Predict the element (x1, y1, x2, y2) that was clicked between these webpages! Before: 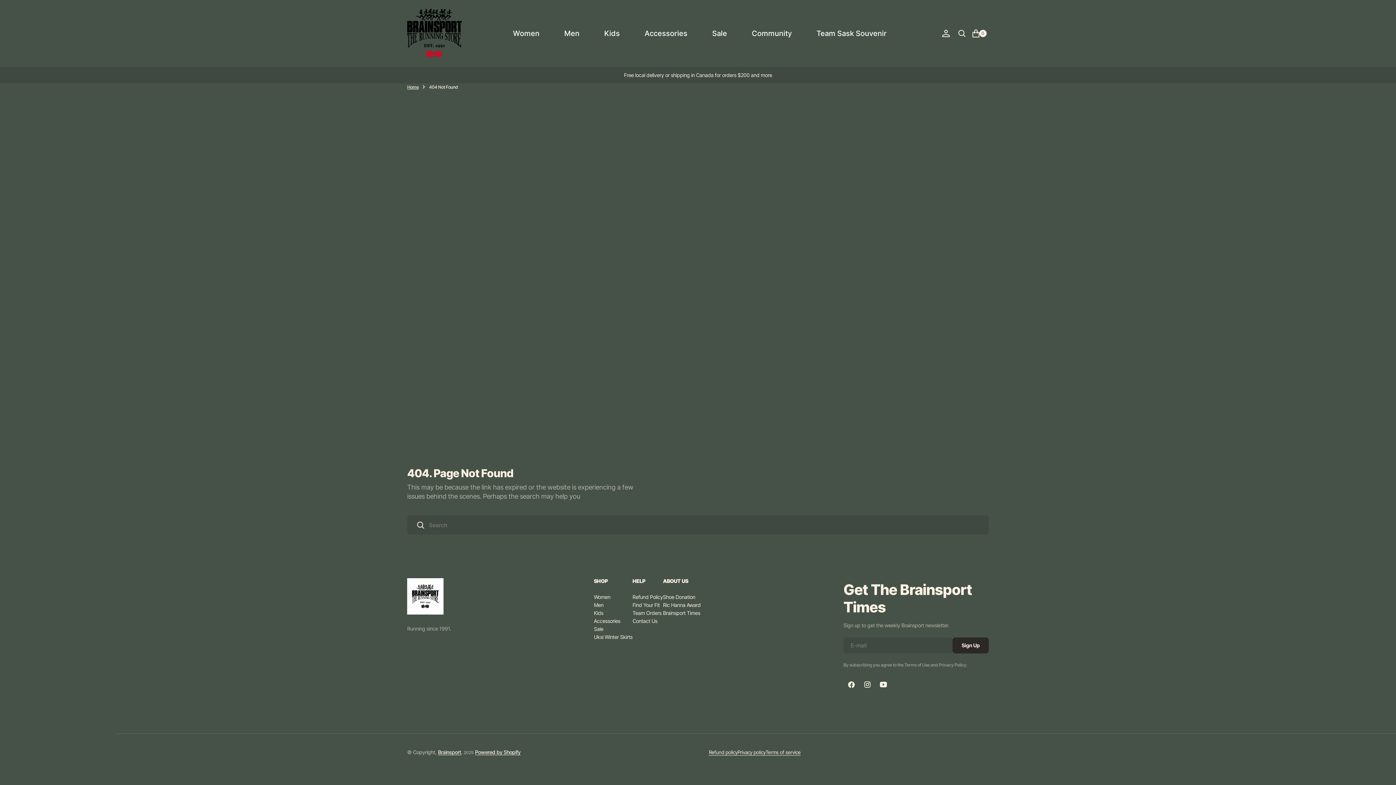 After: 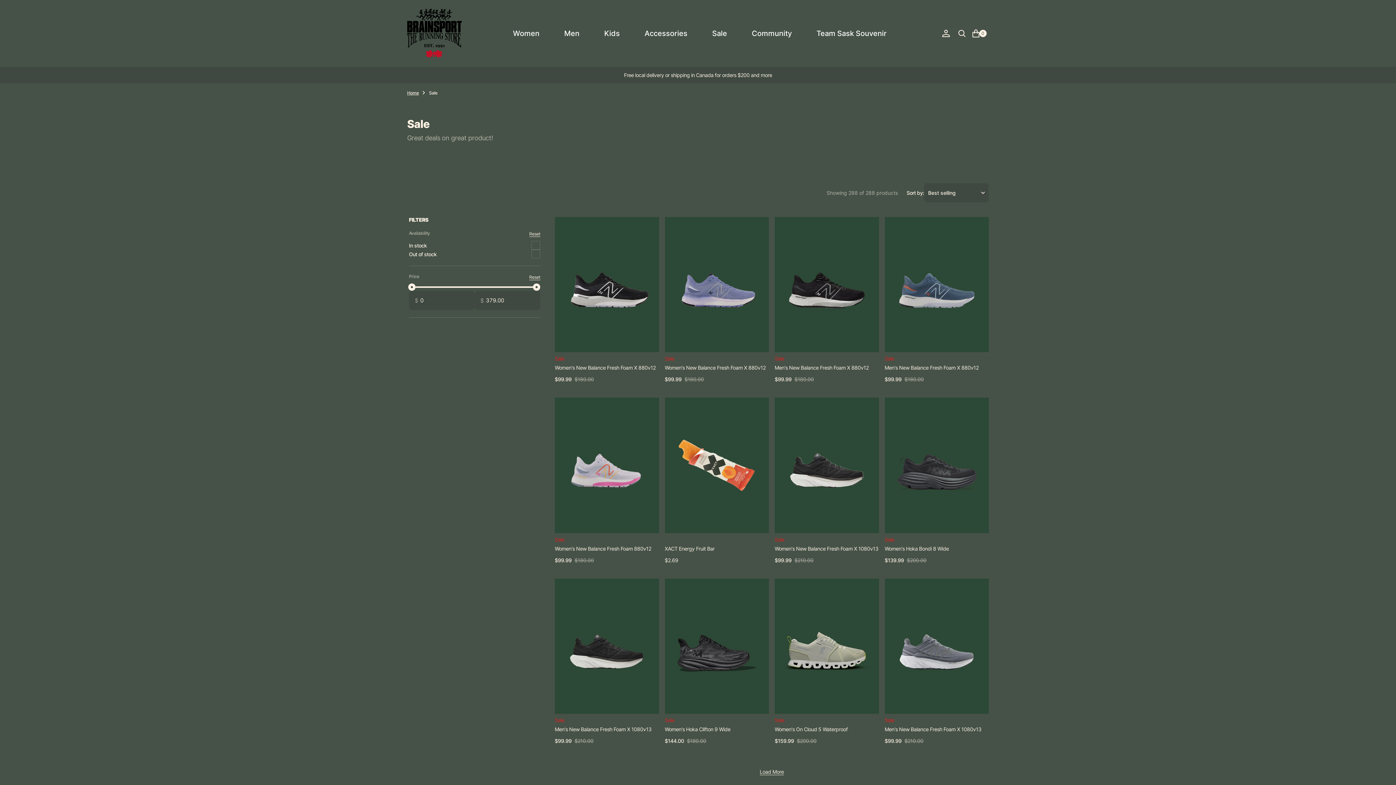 Action: bbox: (593, 625, 603, 632) label: Sale